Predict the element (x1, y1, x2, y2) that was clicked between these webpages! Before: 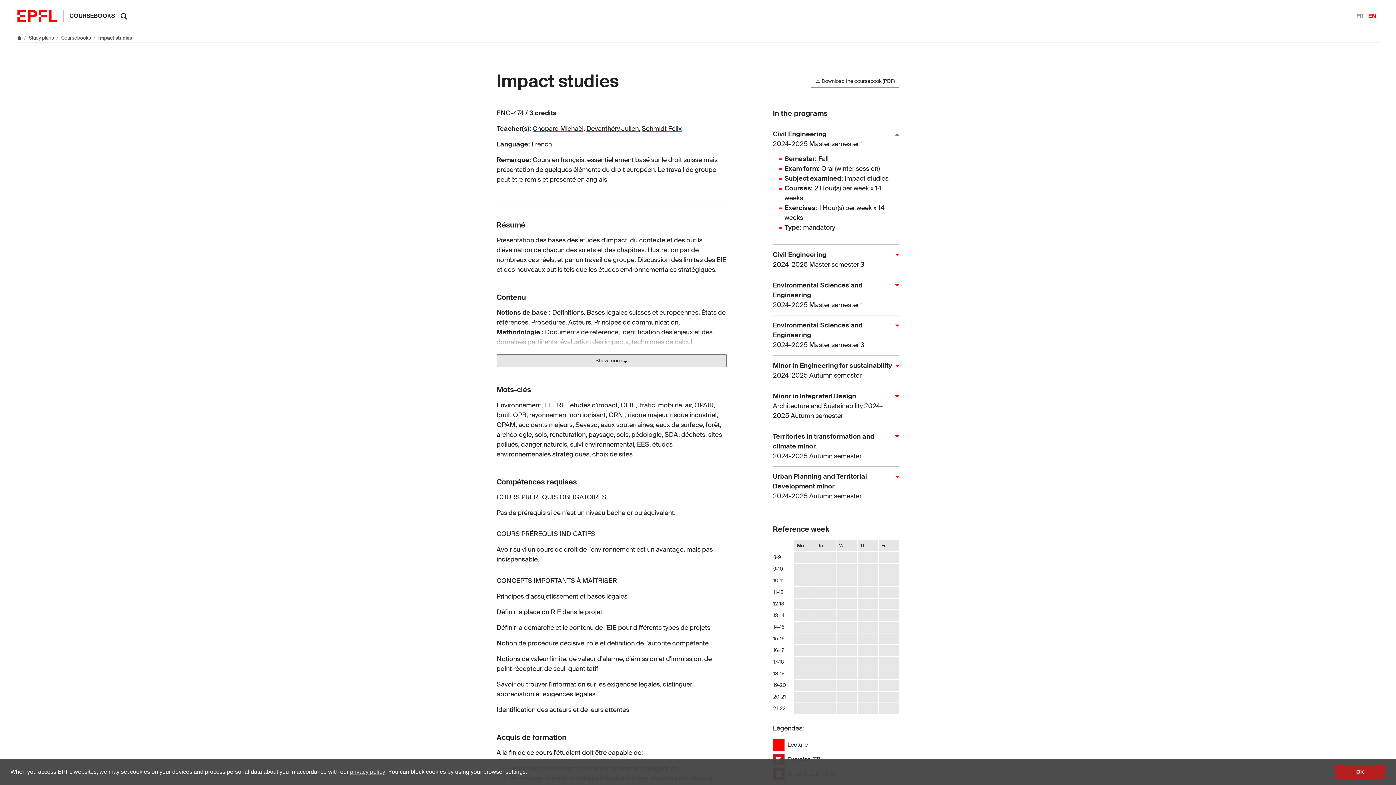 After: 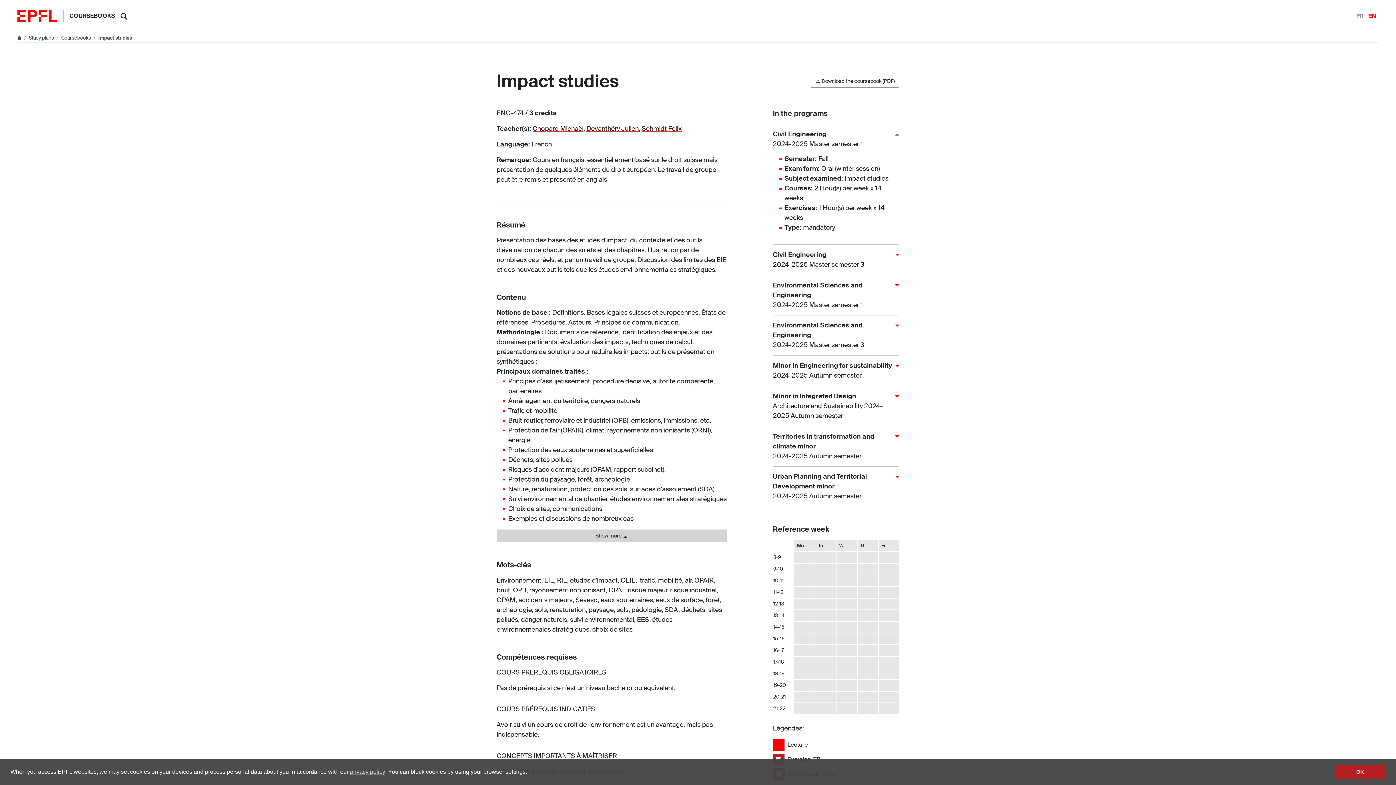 Action: bbox: (496, 354, 726, 367) label: Show more 